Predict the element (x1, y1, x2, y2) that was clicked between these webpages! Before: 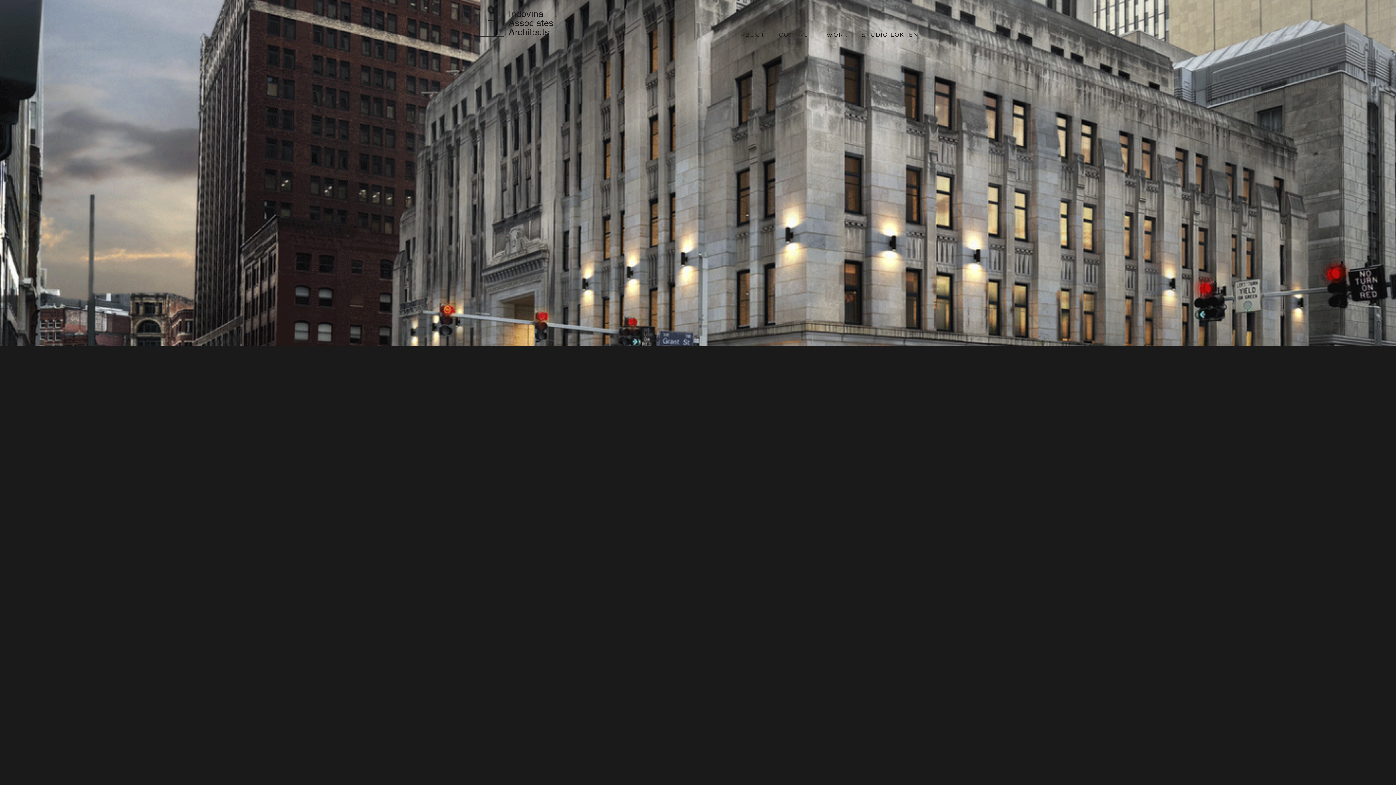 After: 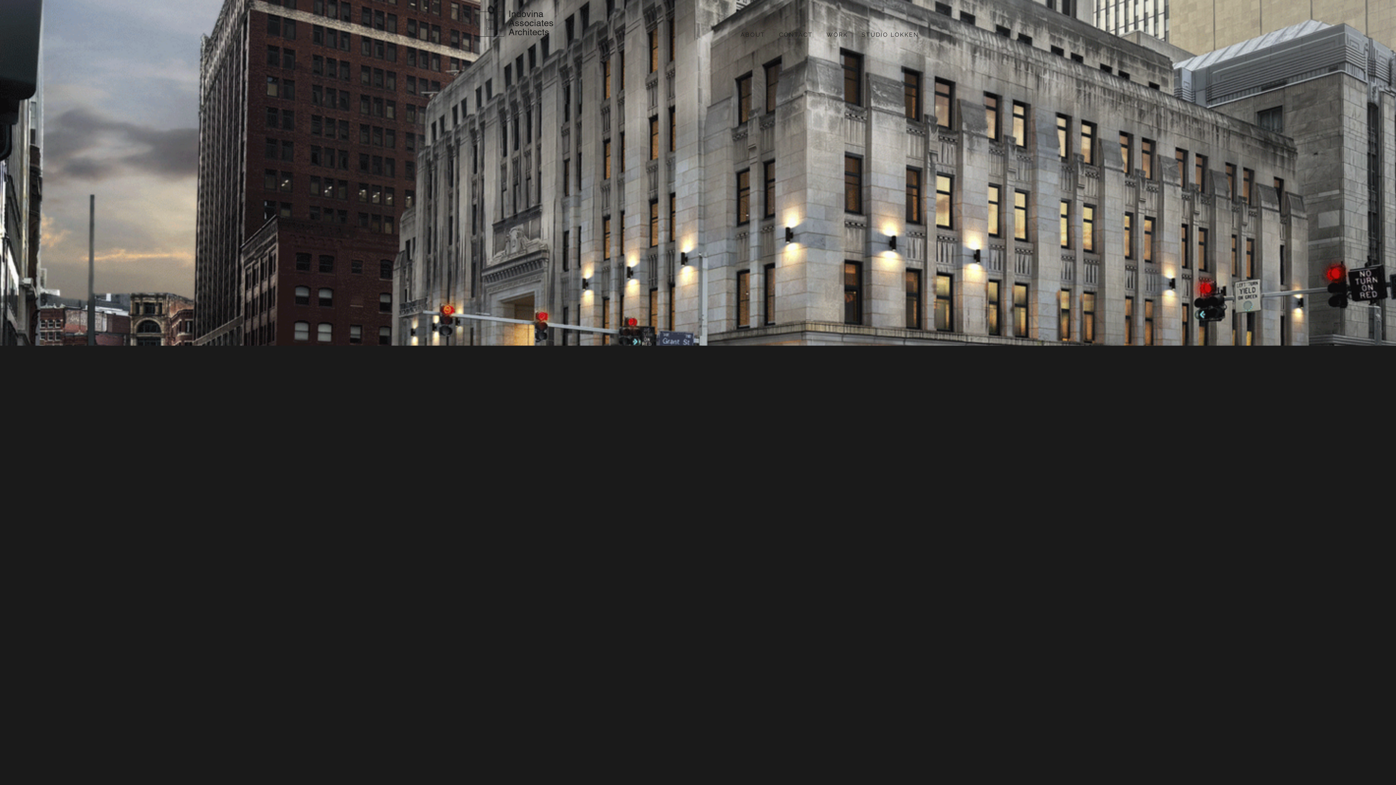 Action: bbox: (479, 11, 504, 36)